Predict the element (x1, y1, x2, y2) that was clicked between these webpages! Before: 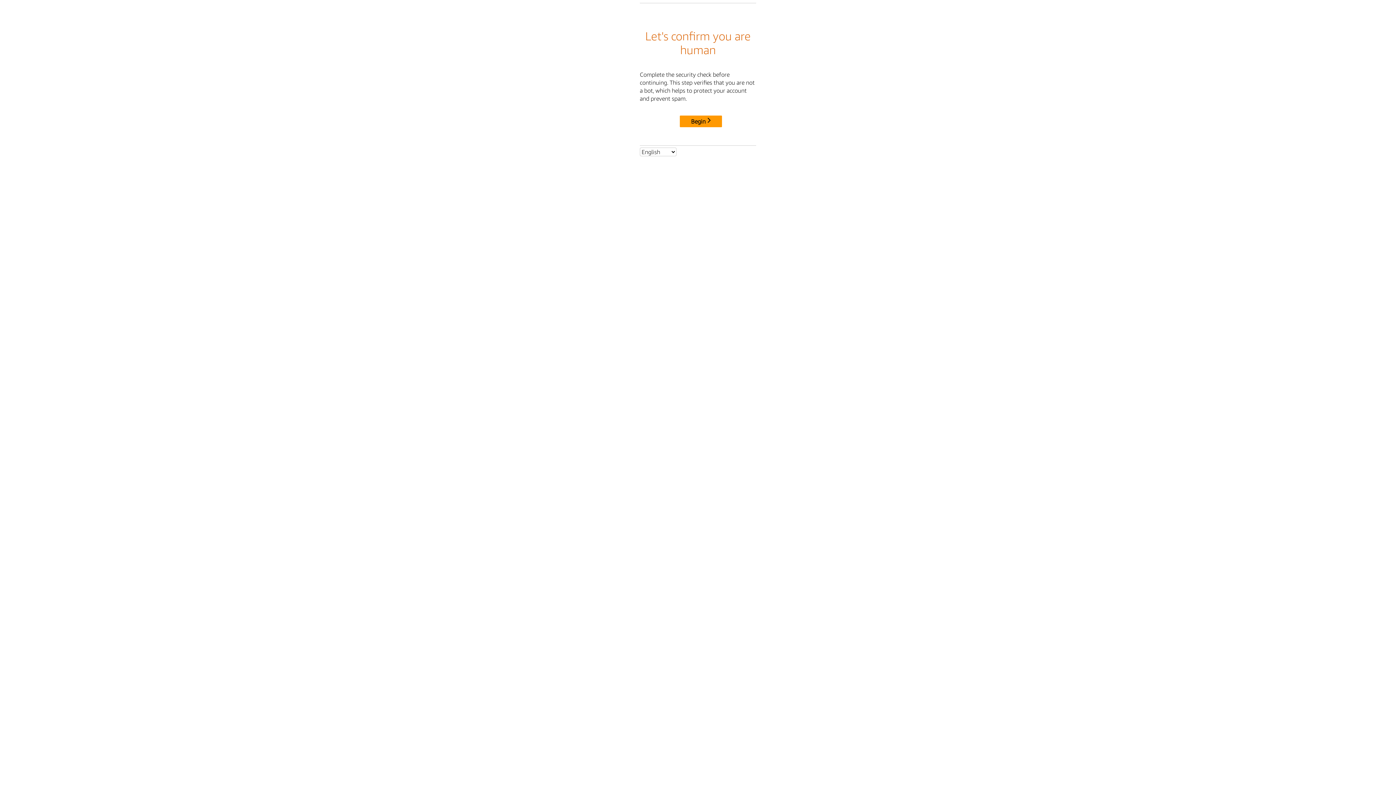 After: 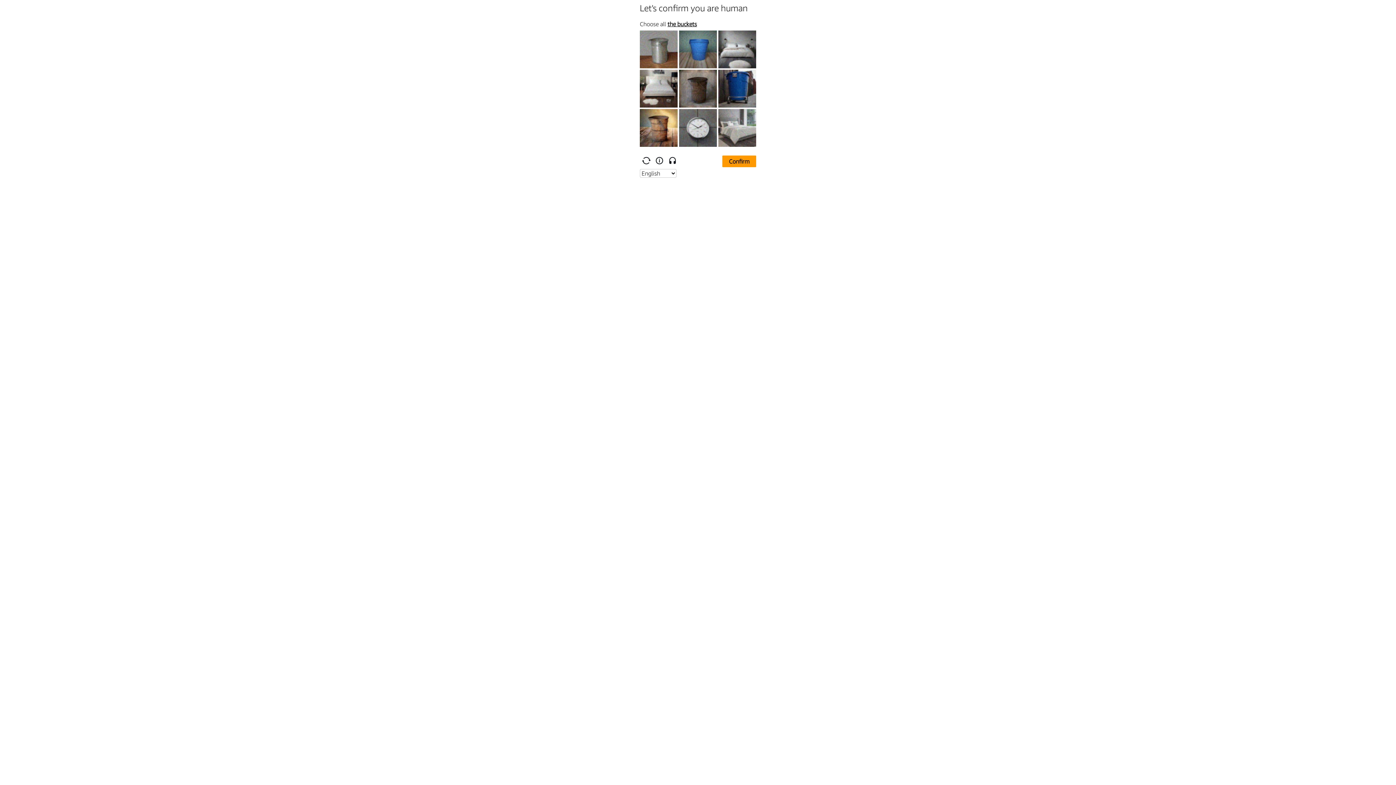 Action: bbox: (680, 115, 722, 127) label: Begin